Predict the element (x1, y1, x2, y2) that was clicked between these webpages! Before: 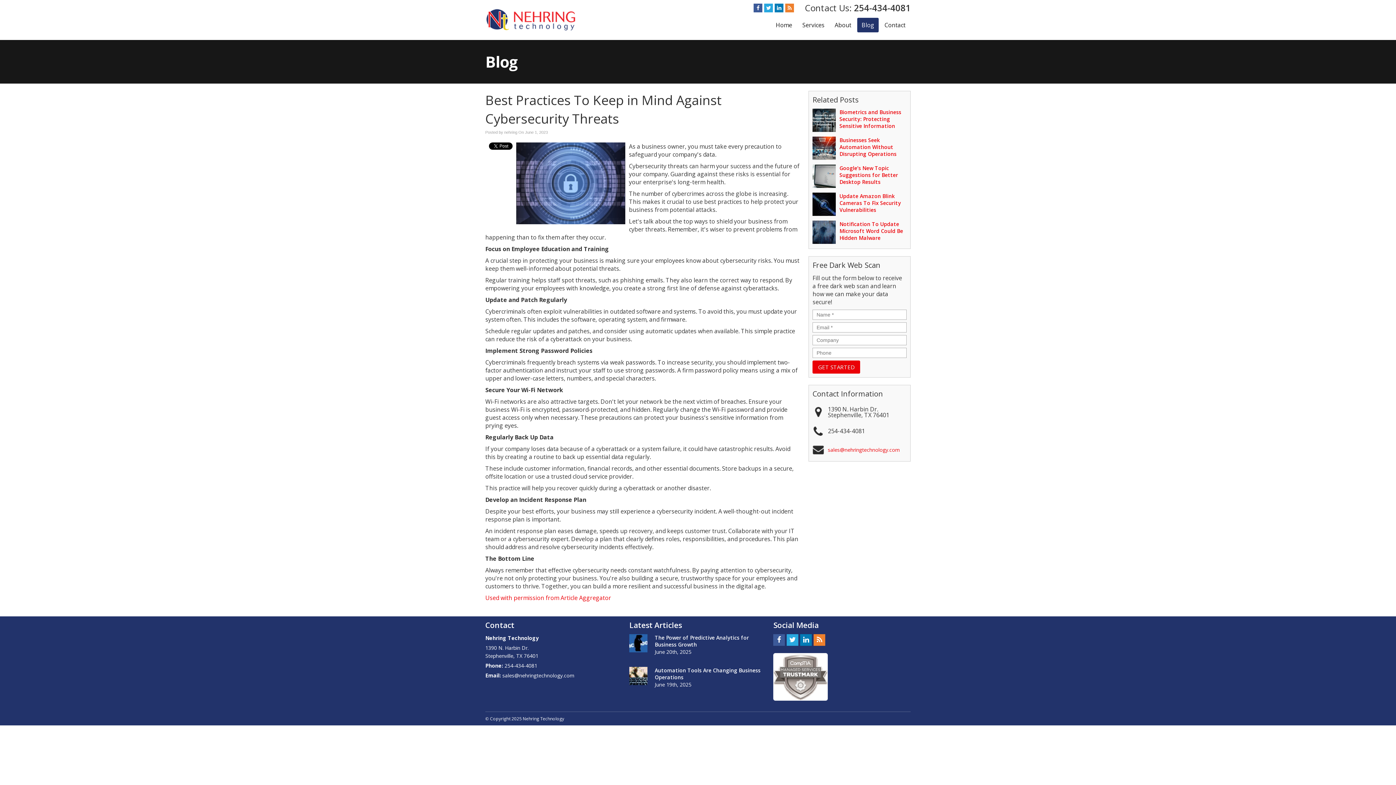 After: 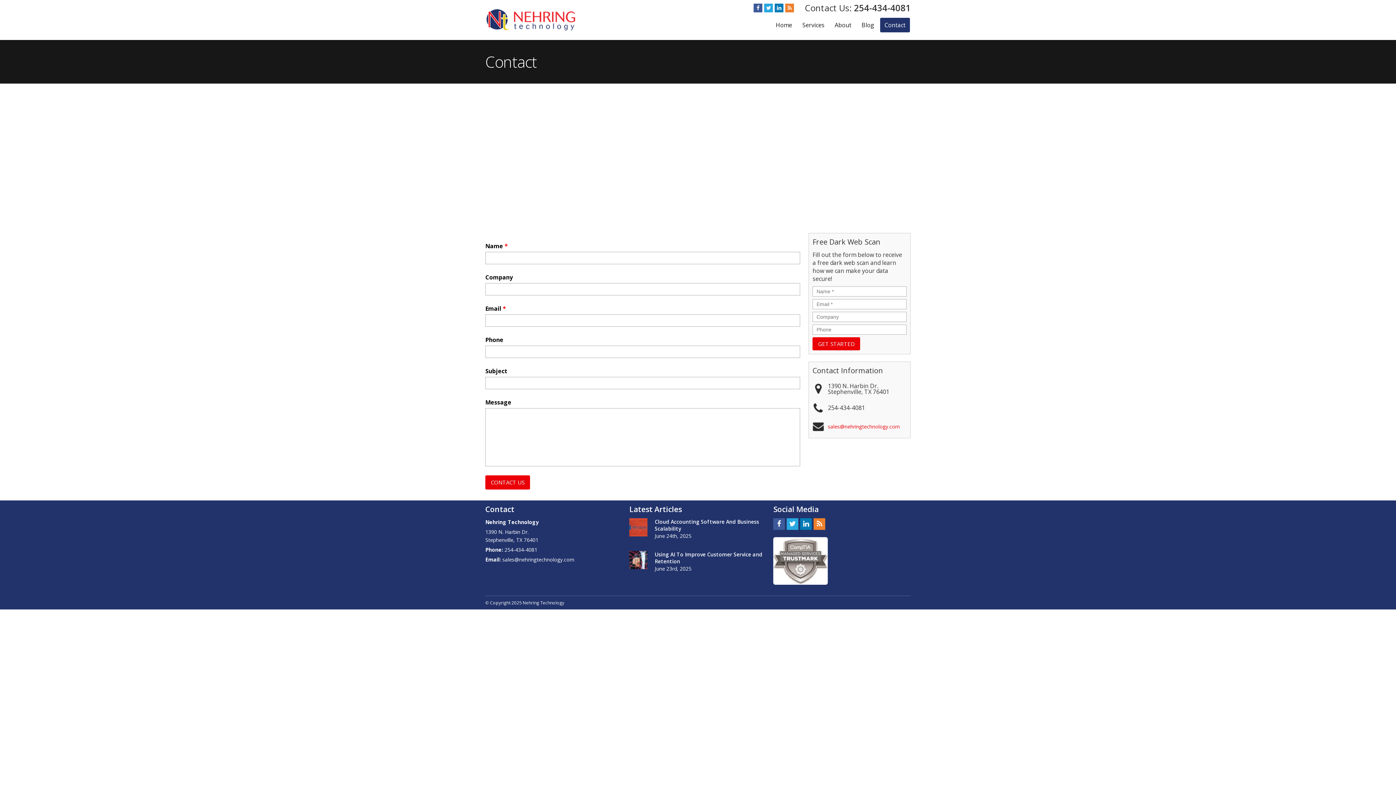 Action: label: Contact bbox: (880, 17, 910, 32)